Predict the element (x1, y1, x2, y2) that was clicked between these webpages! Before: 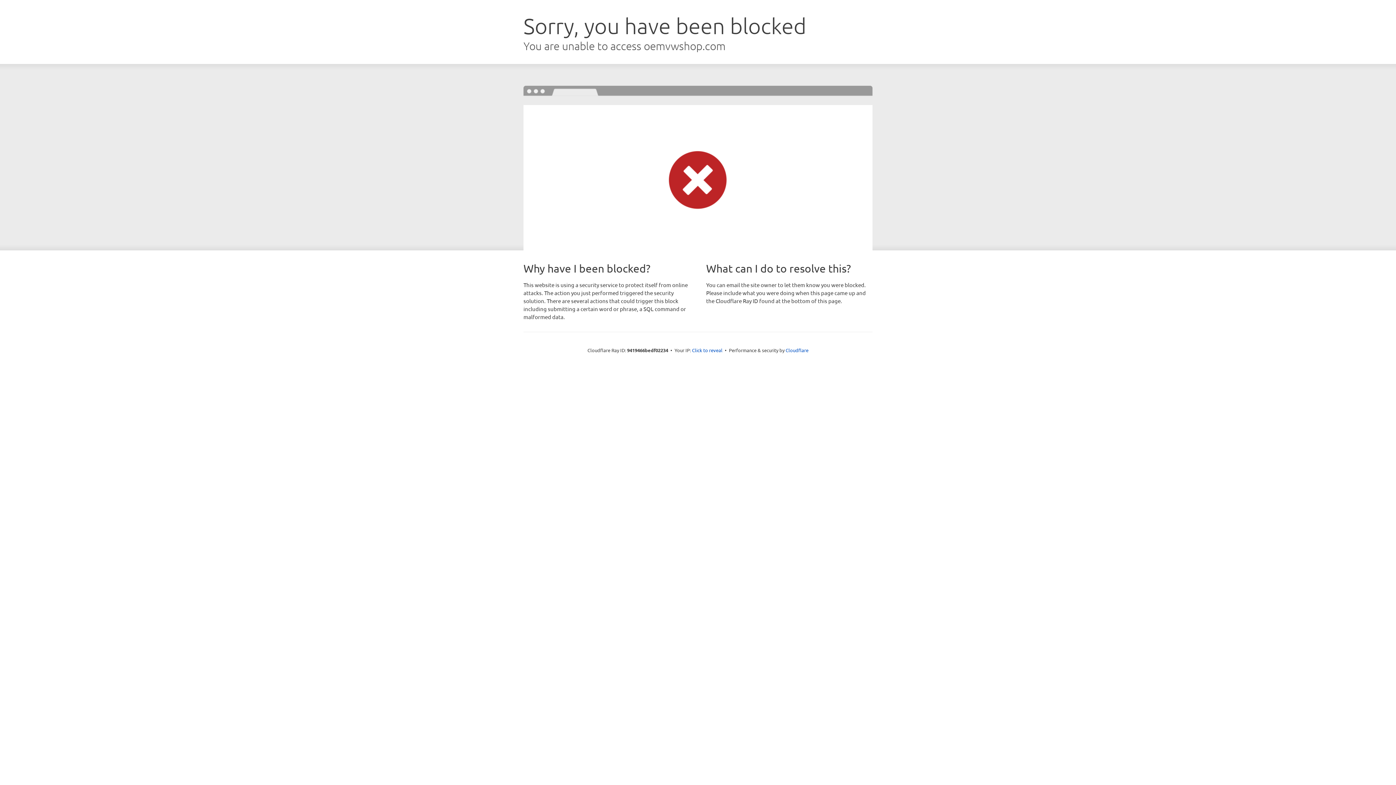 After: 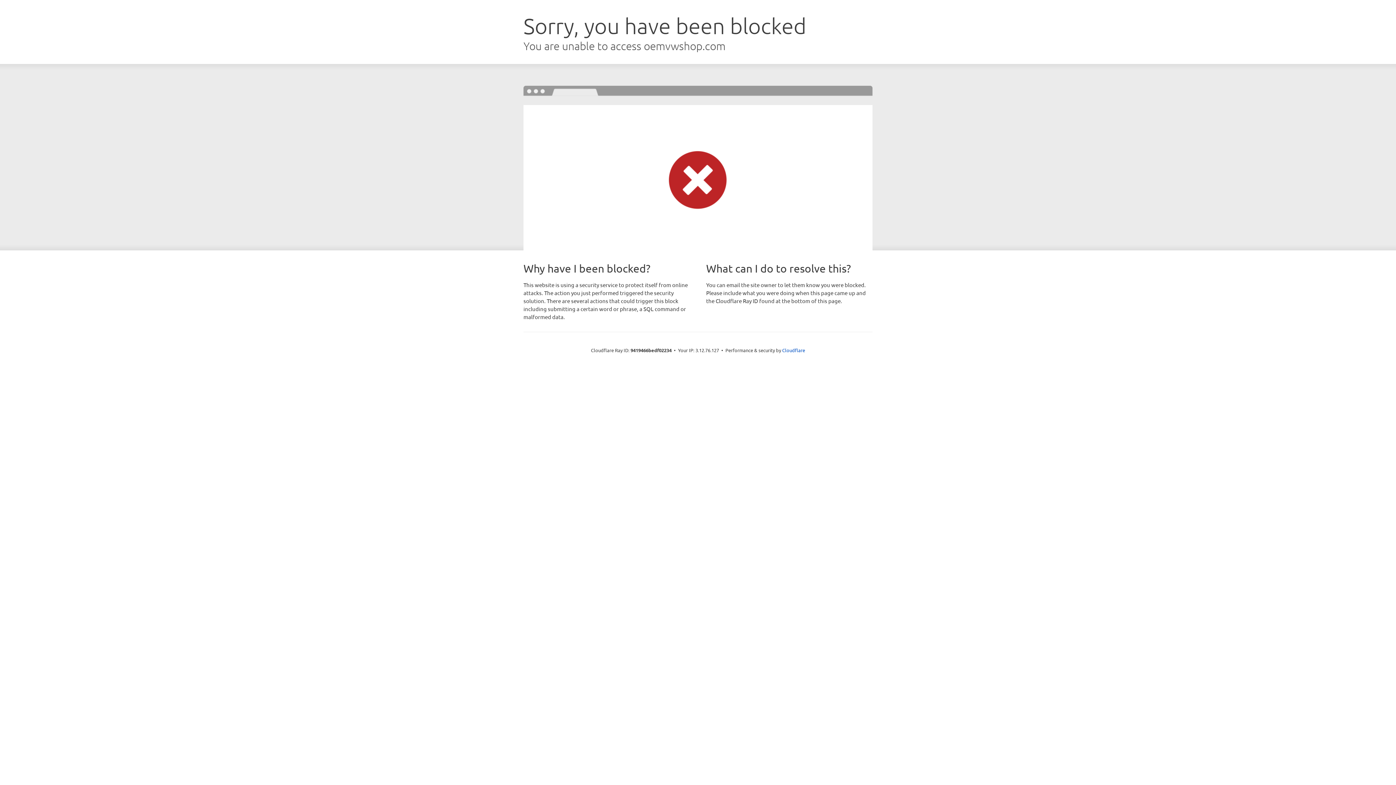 Action: label: Click to reveal bbox: (692, 346, 722, 353)